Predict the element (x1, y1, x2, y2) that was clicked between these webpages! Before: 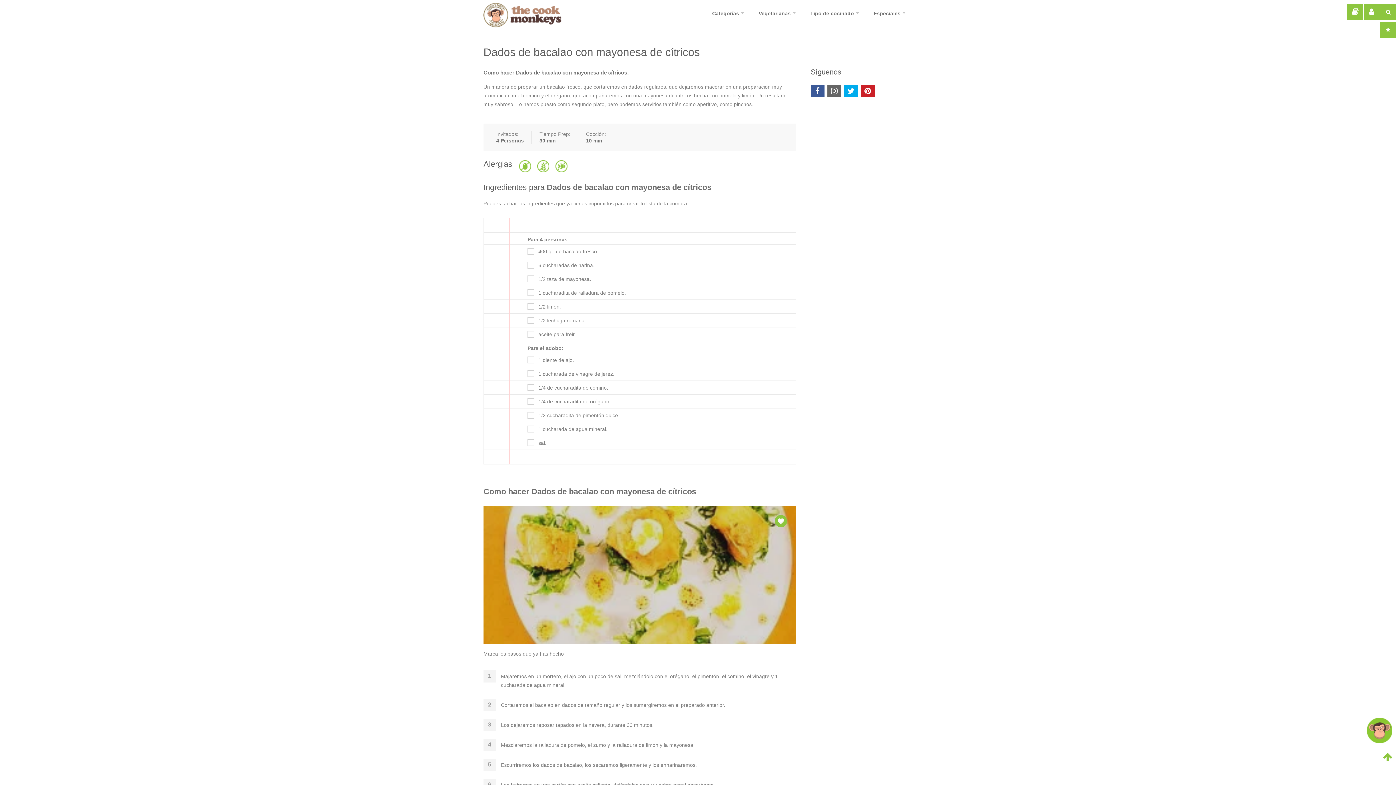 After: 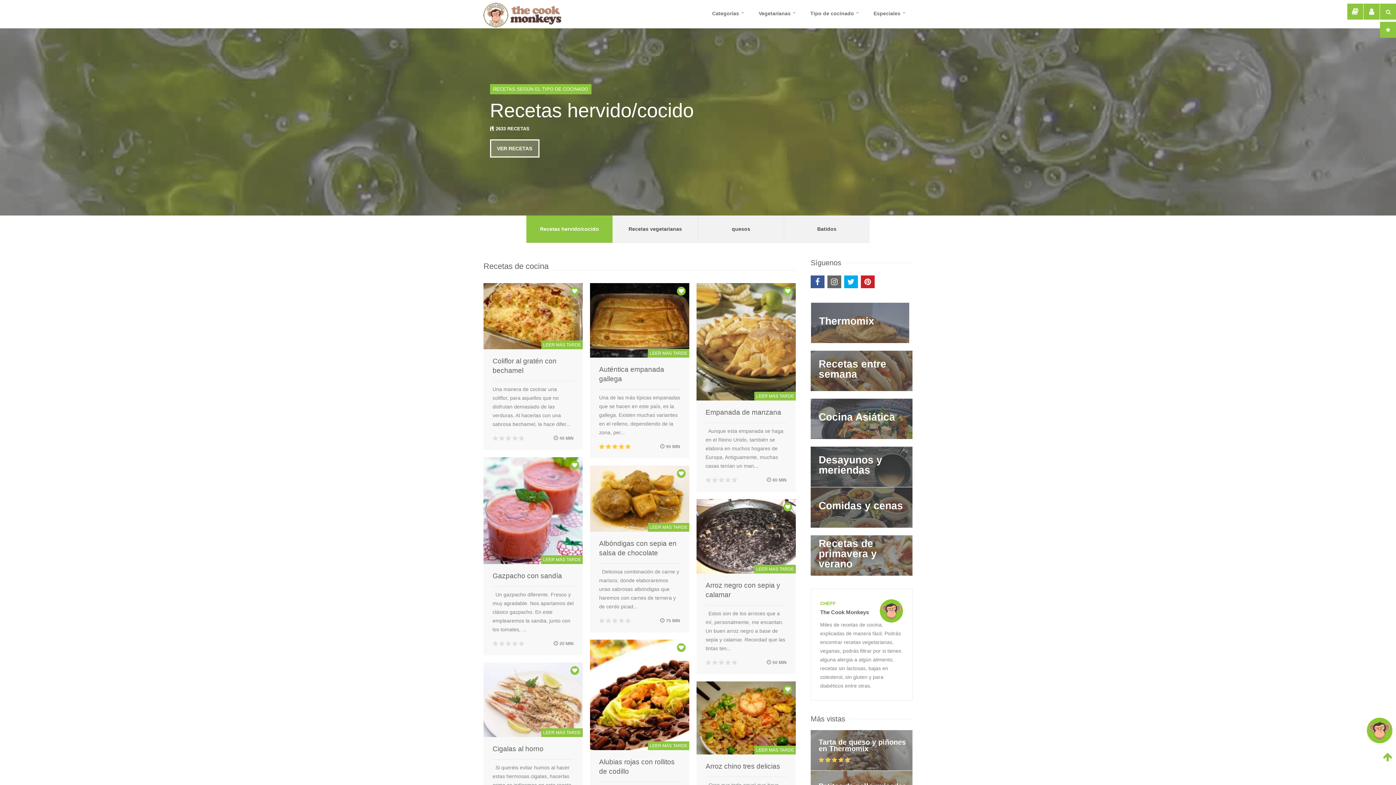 Action: bbox: (483, 1, 558, 28)